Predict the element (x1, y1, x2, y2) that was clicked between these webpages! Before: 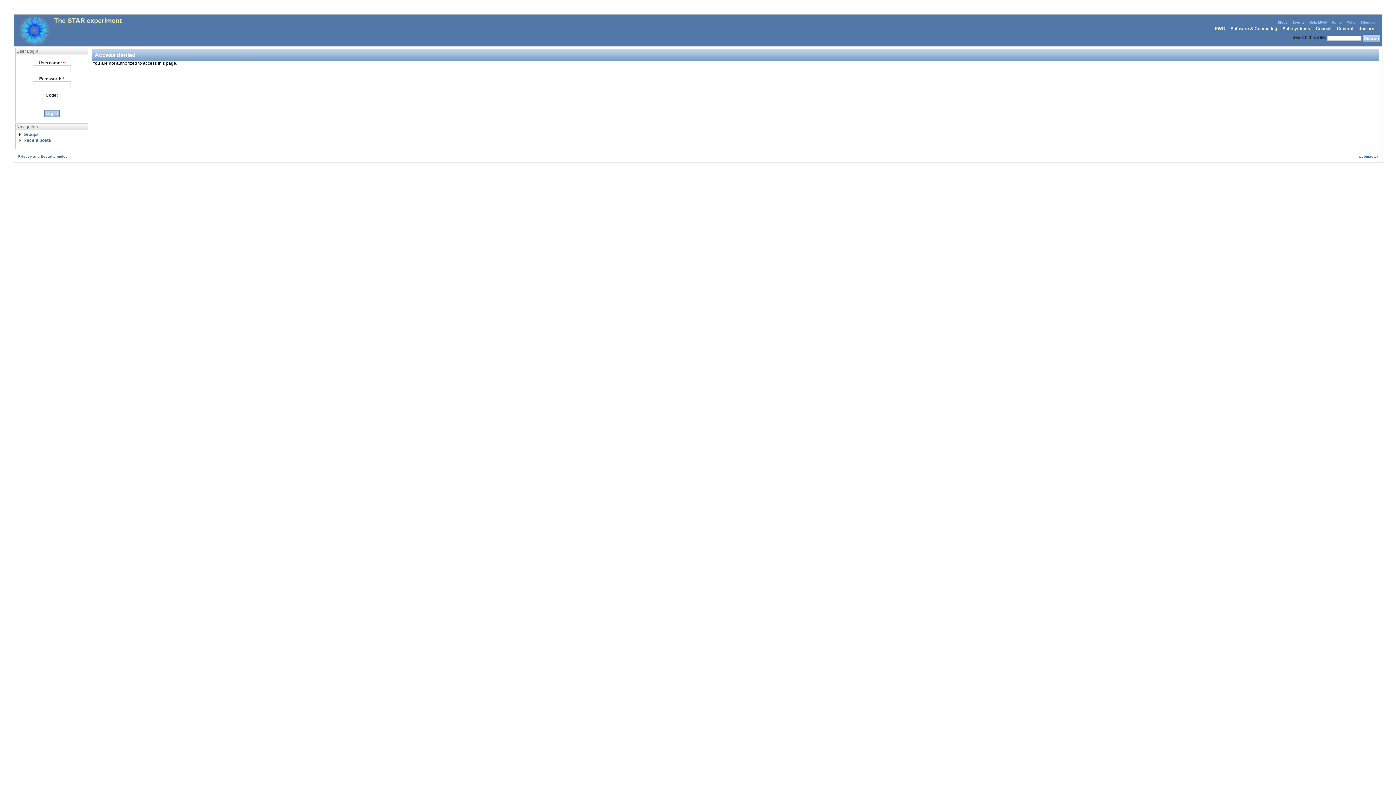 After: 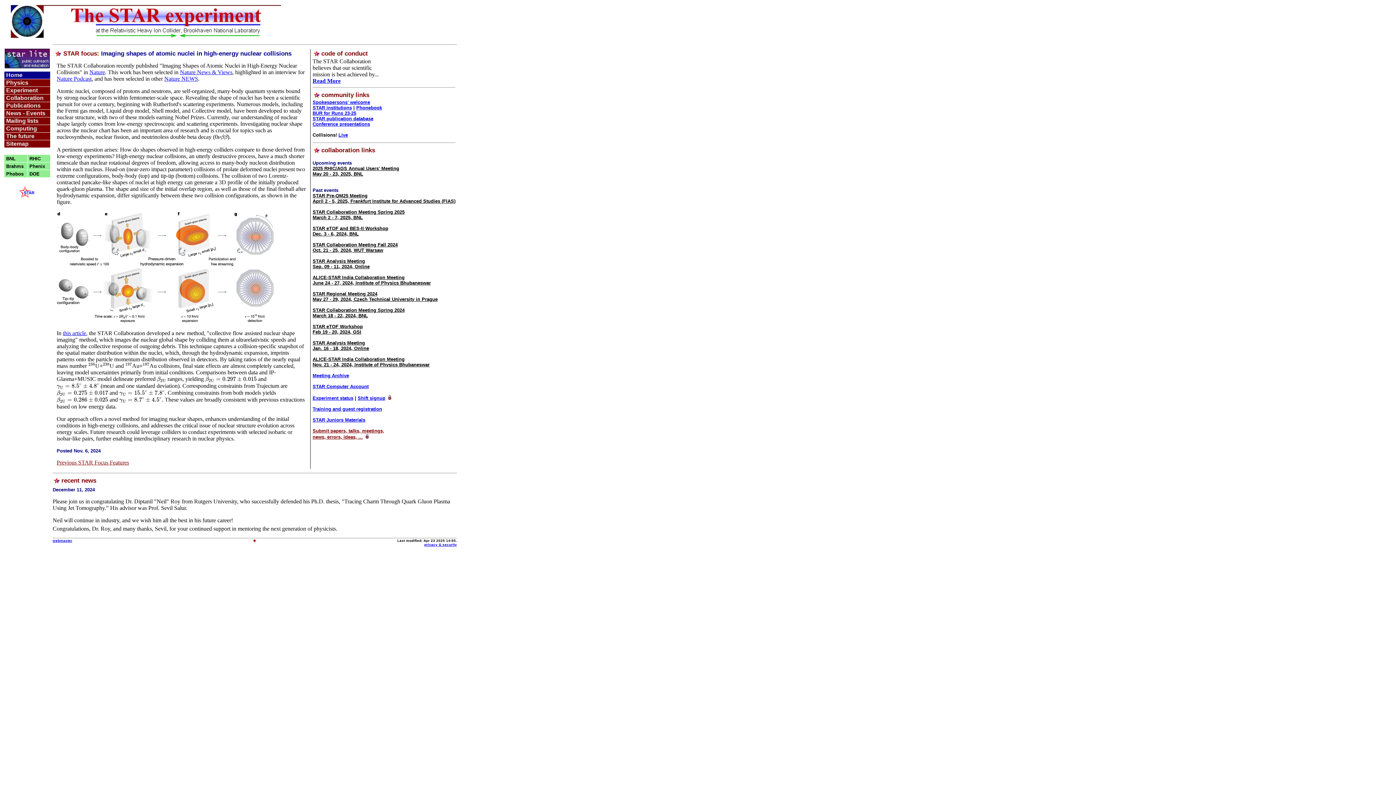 Action: label: Home bbox: (1332, 20, 1342, 24)